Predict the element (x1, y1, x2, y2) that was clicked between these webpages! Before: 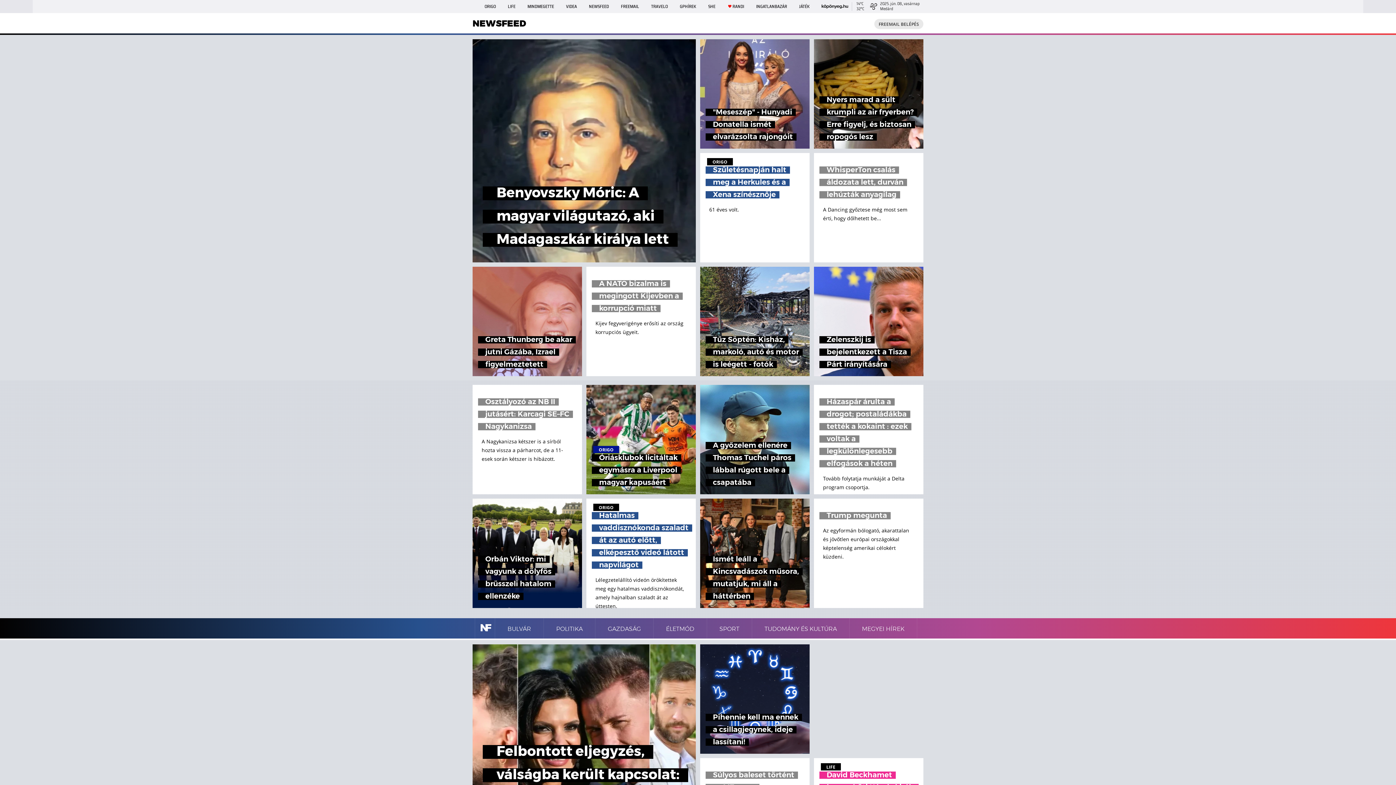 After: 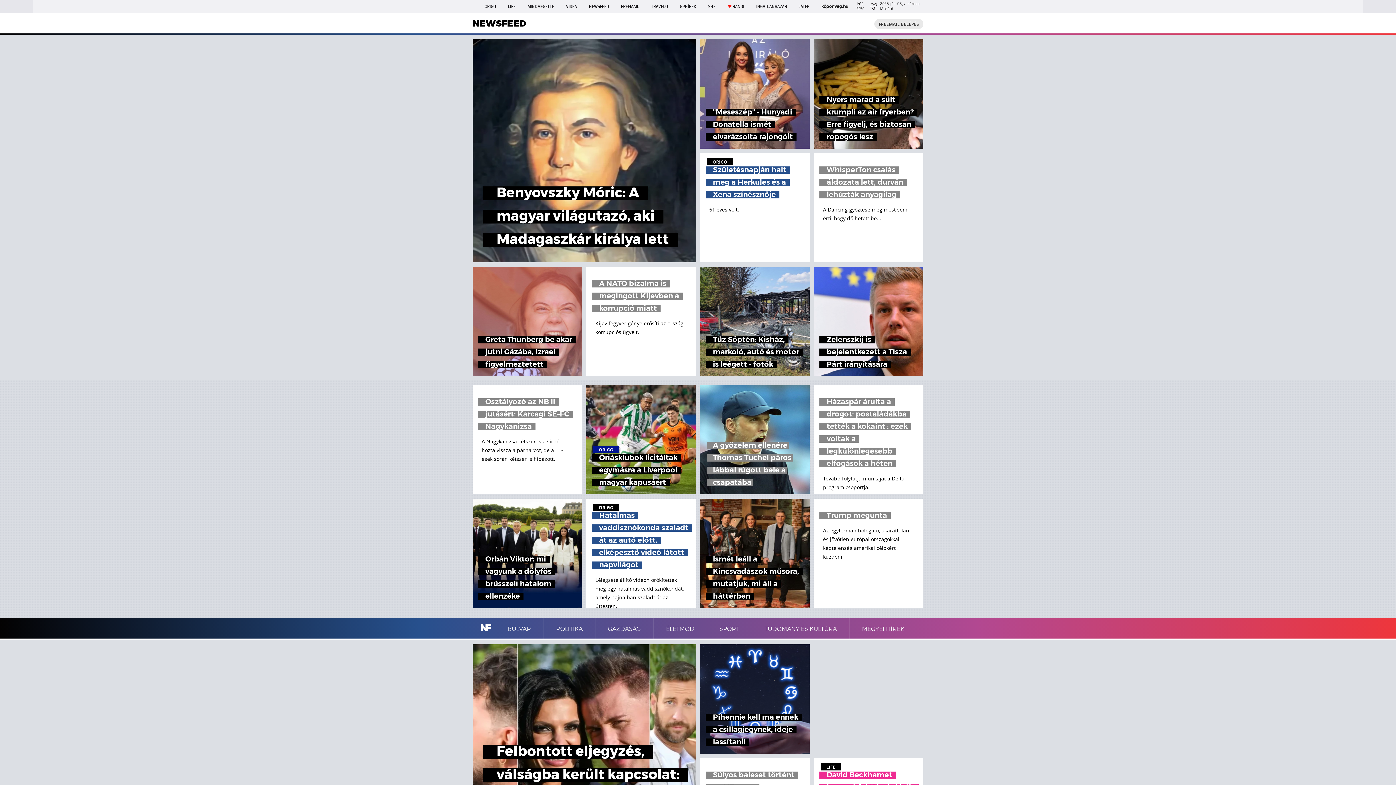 Action: bbox: (700, 385, 809, 494) label: A győzelem ellenére Thomas Tuchel páros lábbal rúgott bele a csapatába